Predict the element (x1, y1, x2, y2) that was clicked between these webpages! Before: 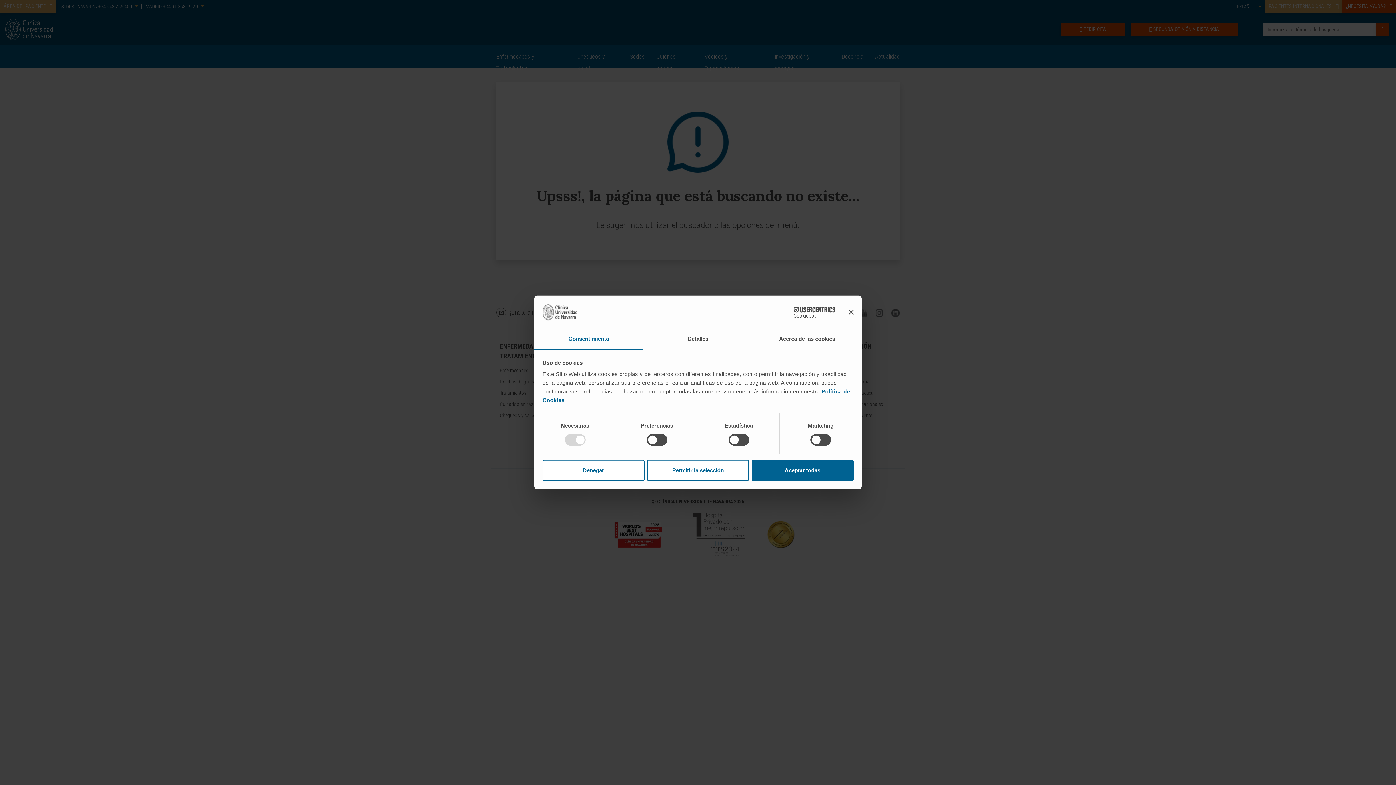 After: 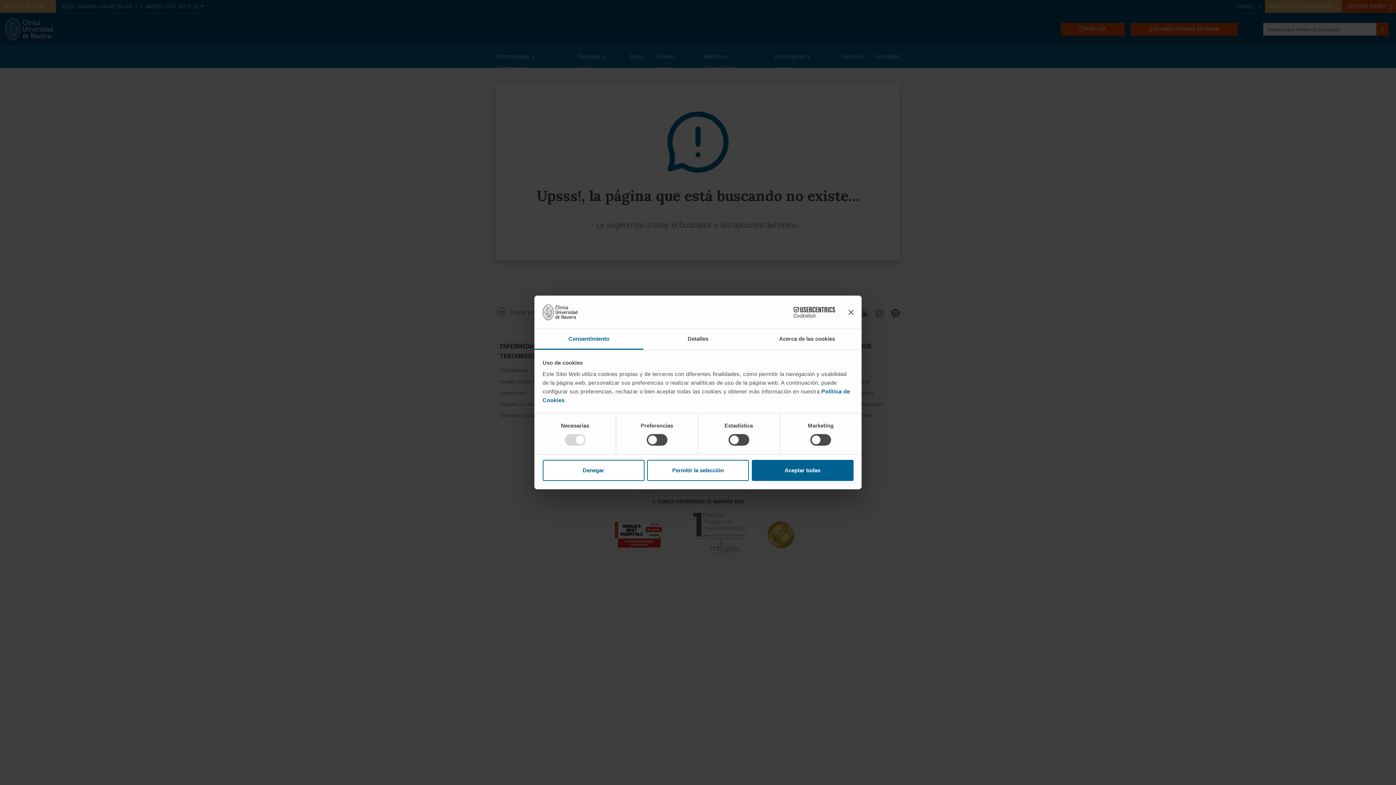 Action: label: Cookiebot - opens in a new window bbox: (771, 306, 835, 317)